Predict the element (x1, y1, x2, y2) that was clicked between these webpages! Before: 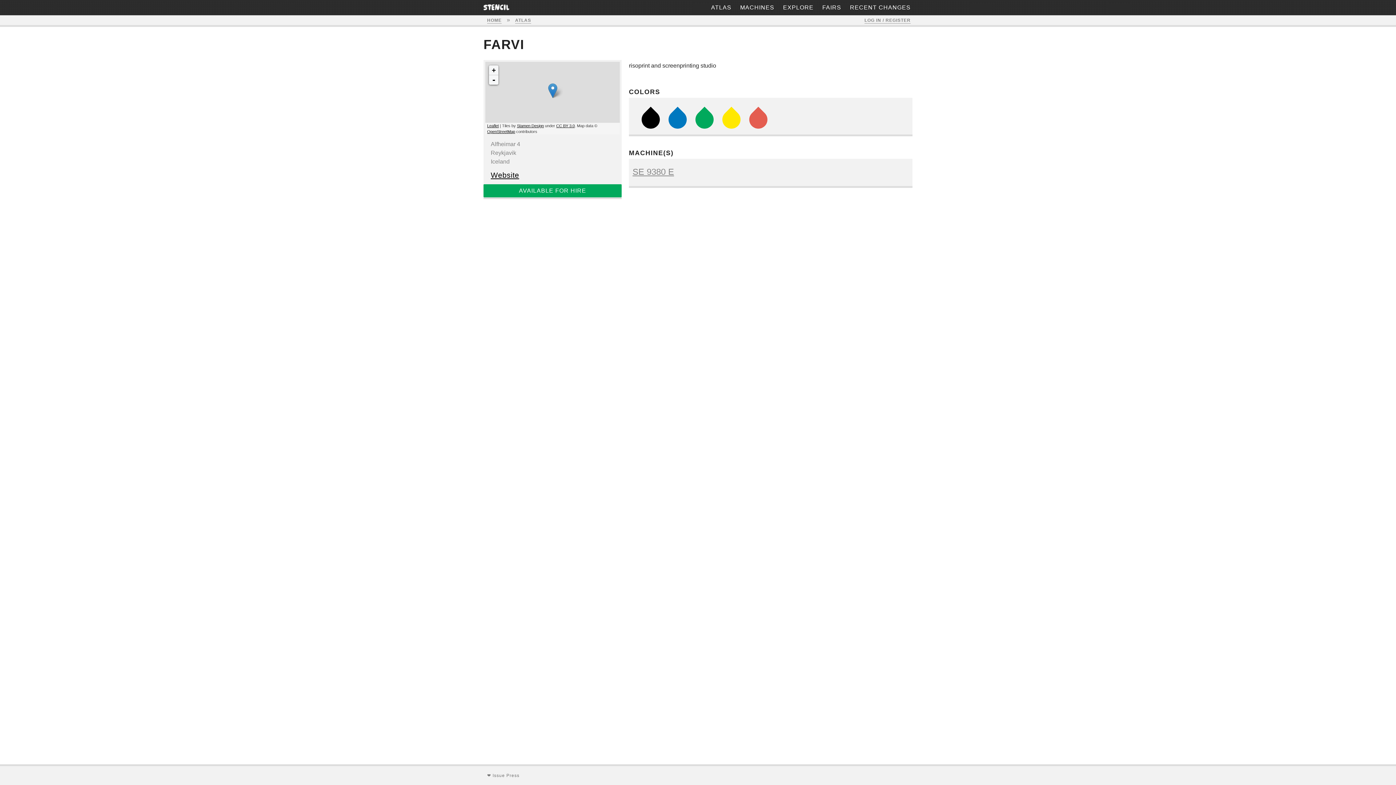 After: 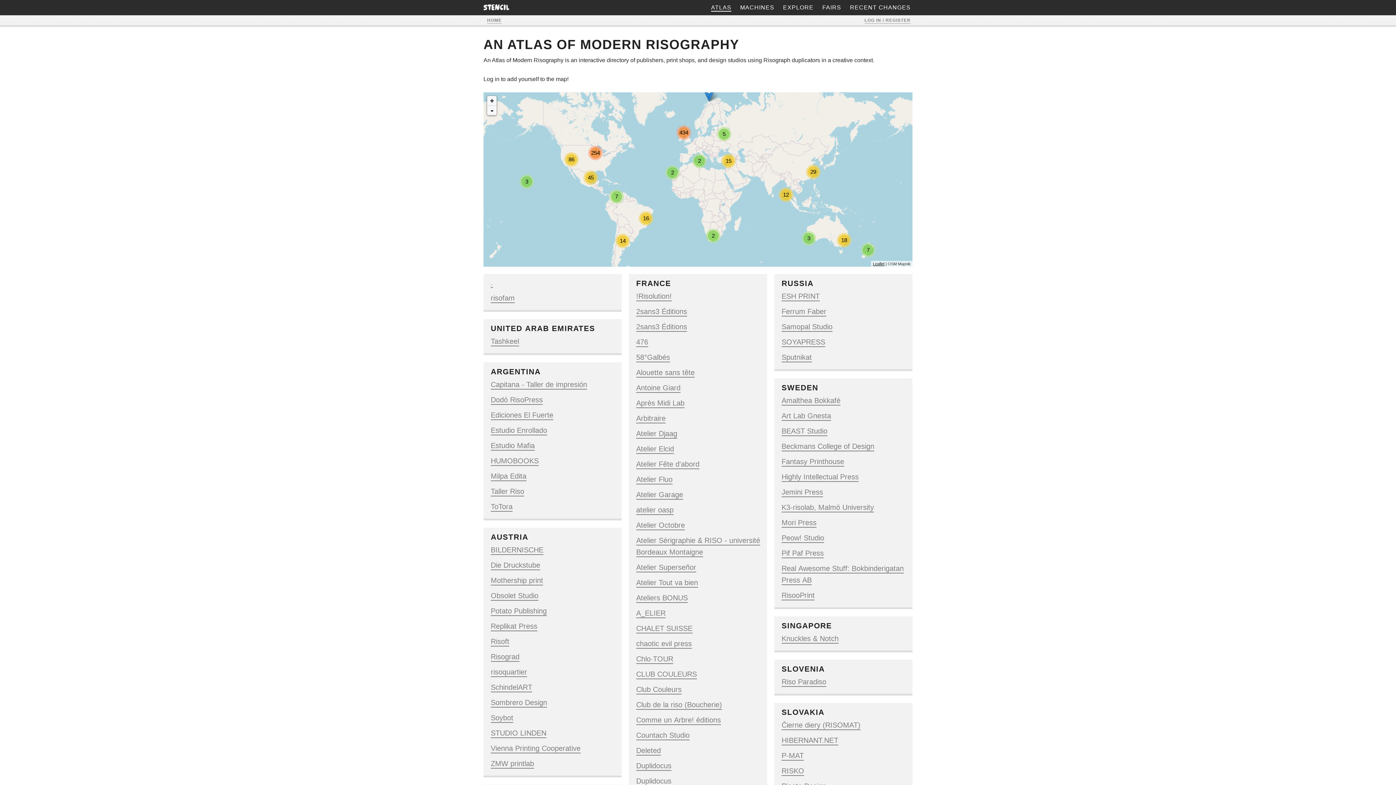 Action: bbox: (711, 4, 731, 10) label: ATLAS